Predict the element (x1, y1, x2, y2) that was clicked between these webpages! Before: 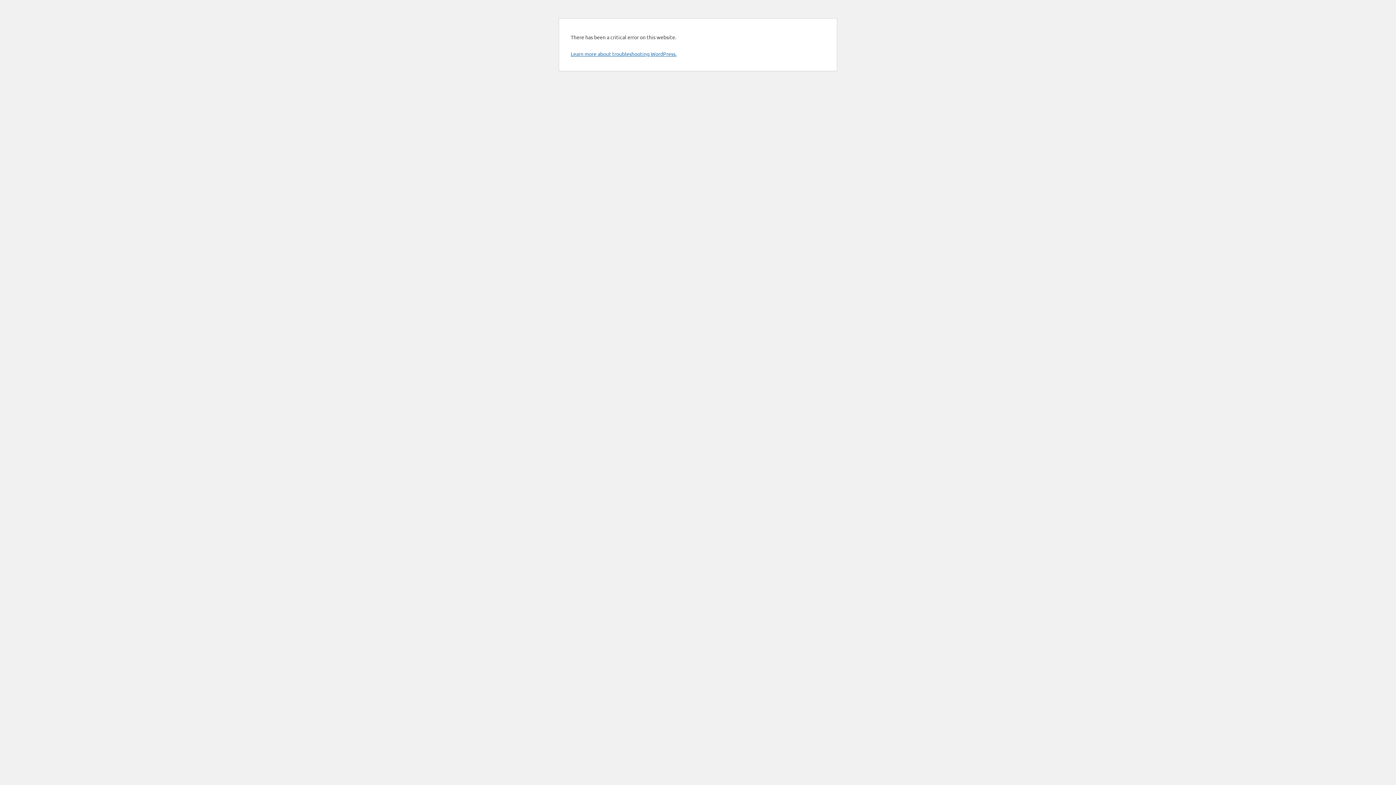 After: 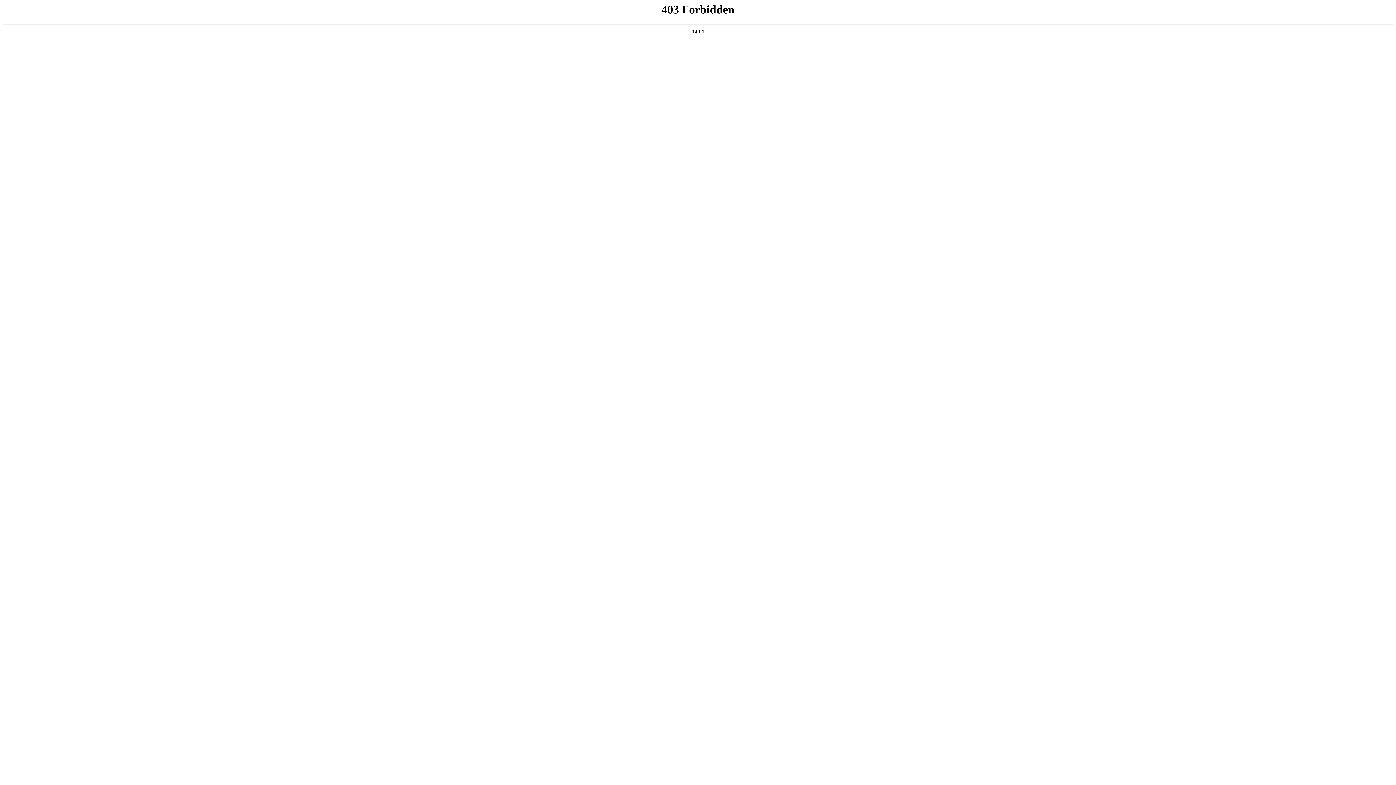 Action: label: Learn more about troubleshooting WordPress. bbox: (570, 50, 676, 57)